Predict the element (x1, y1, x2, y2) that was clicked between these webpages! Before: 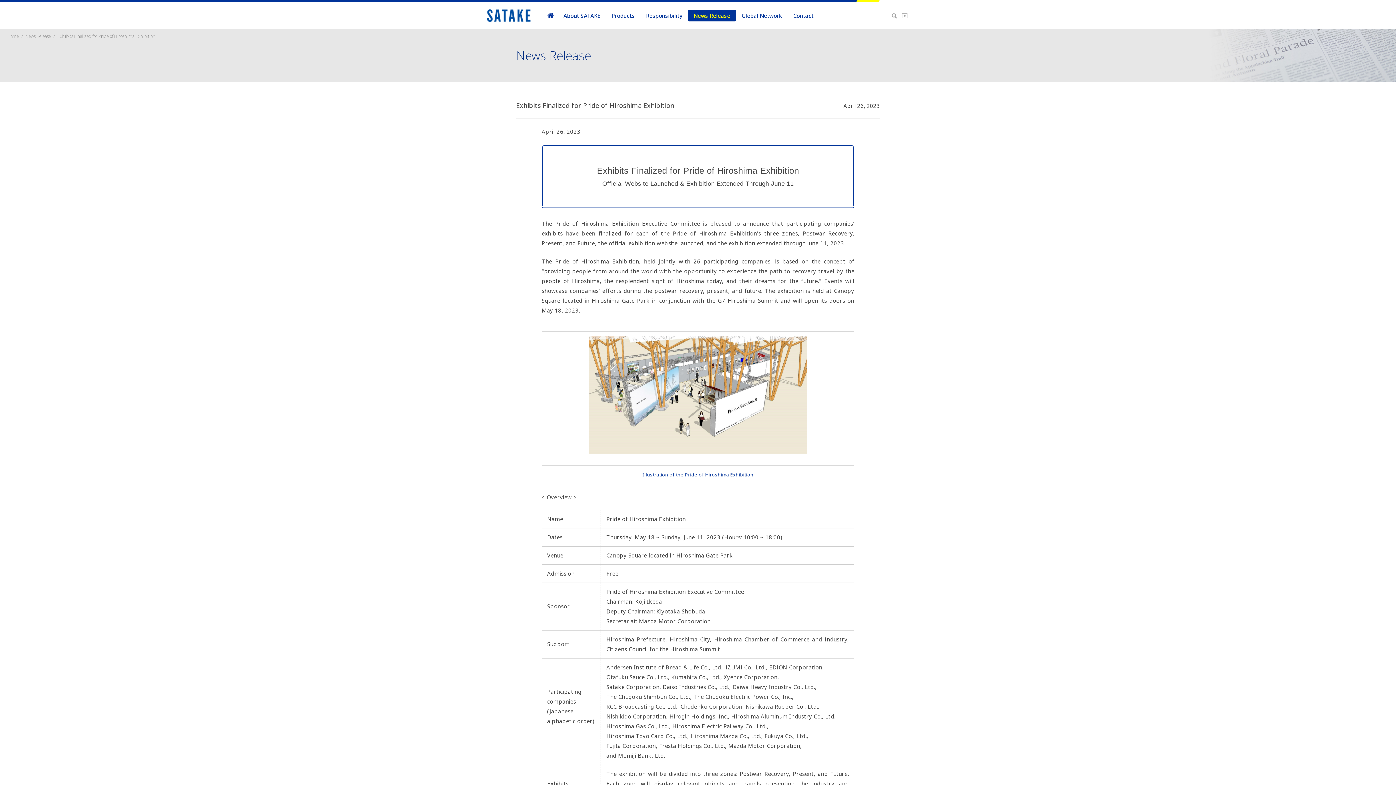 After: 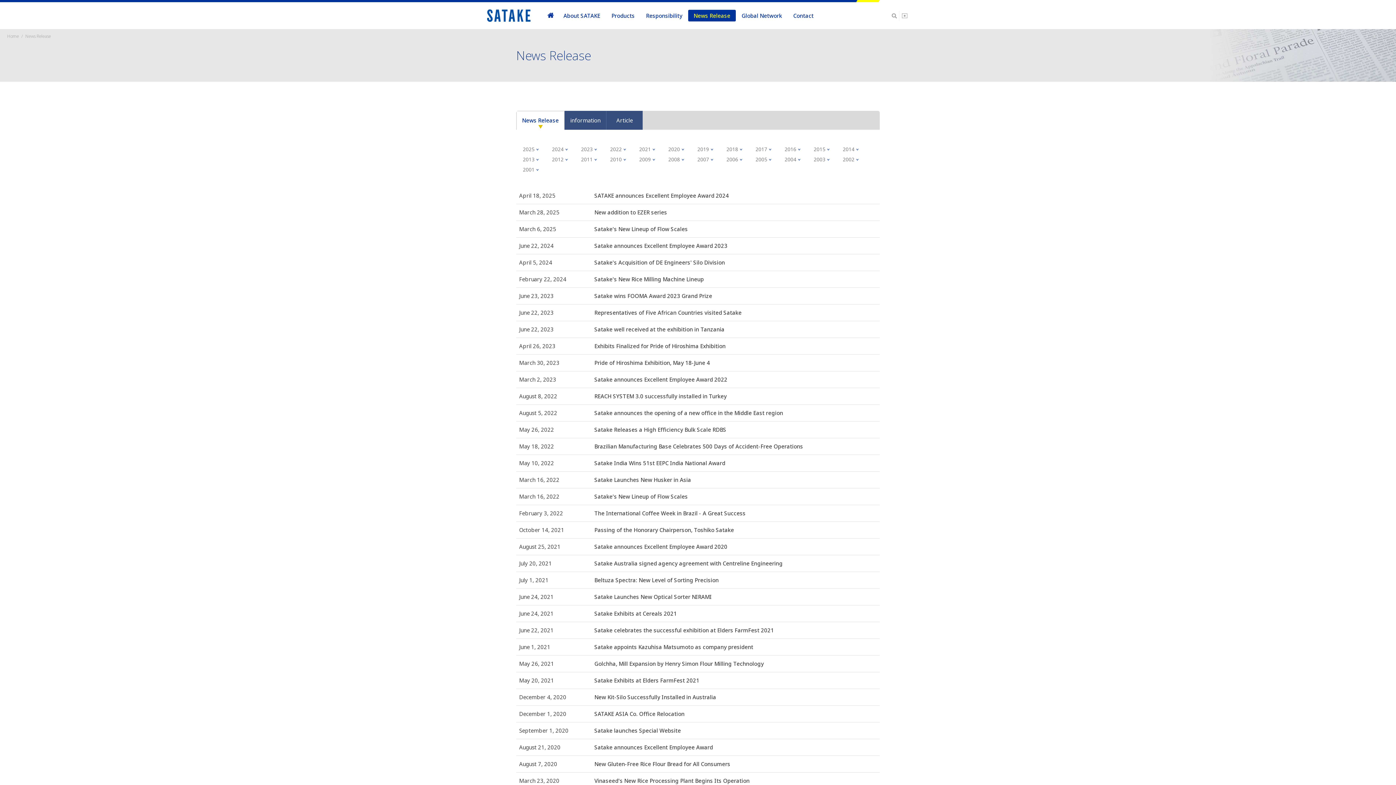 Action: bbox: (25, 33, 50, 39) label: News Release